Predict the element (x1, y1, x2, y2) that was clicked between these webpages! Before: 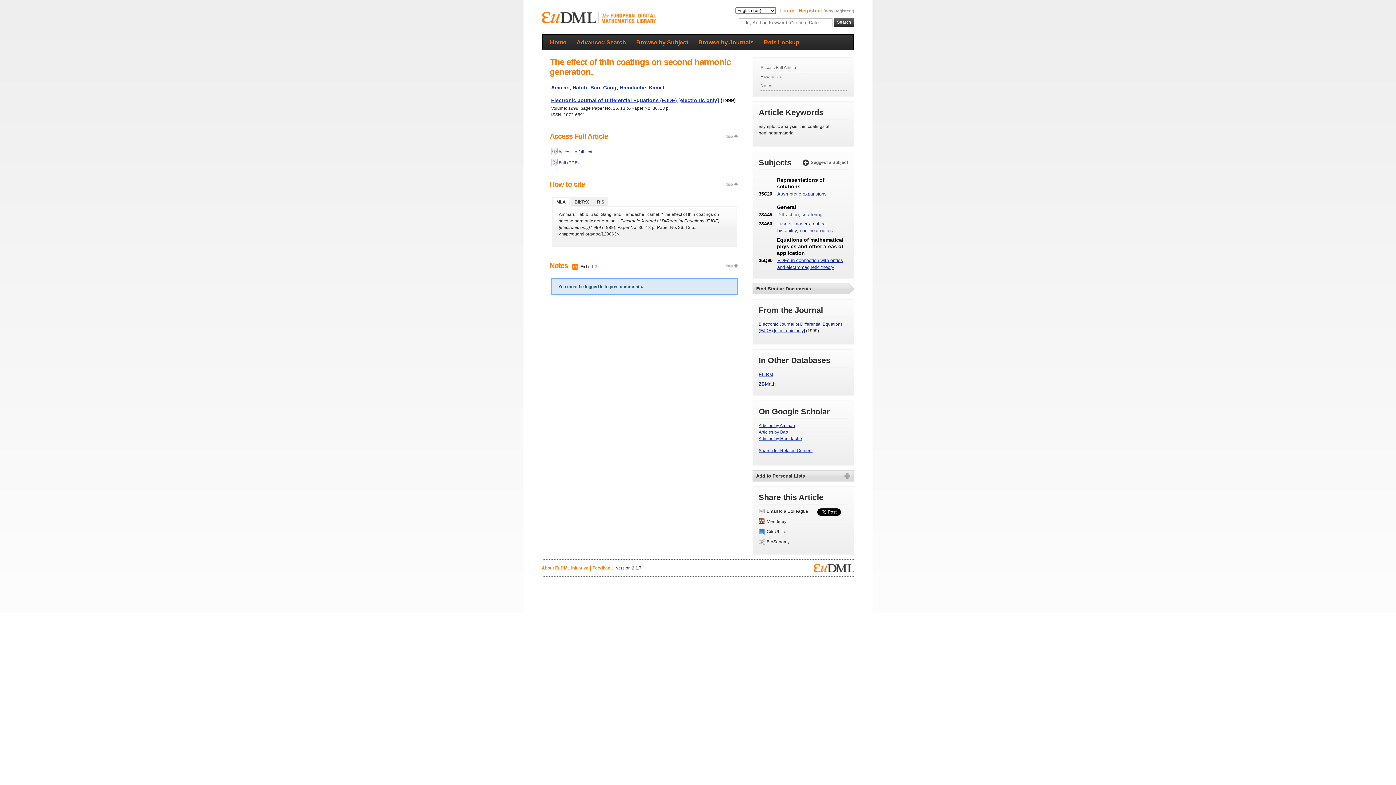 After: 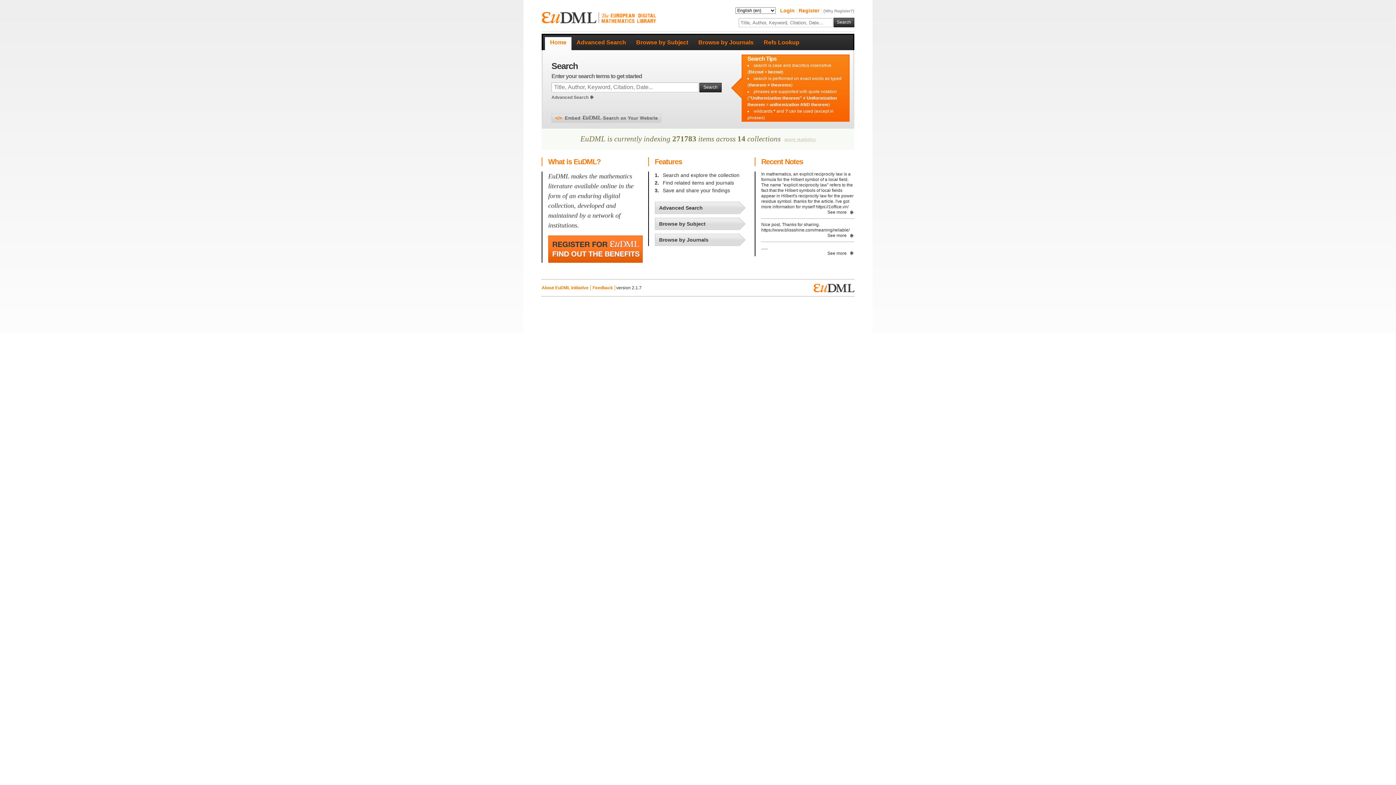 Action: bbox: (545, 34, 571, 50) label: Home